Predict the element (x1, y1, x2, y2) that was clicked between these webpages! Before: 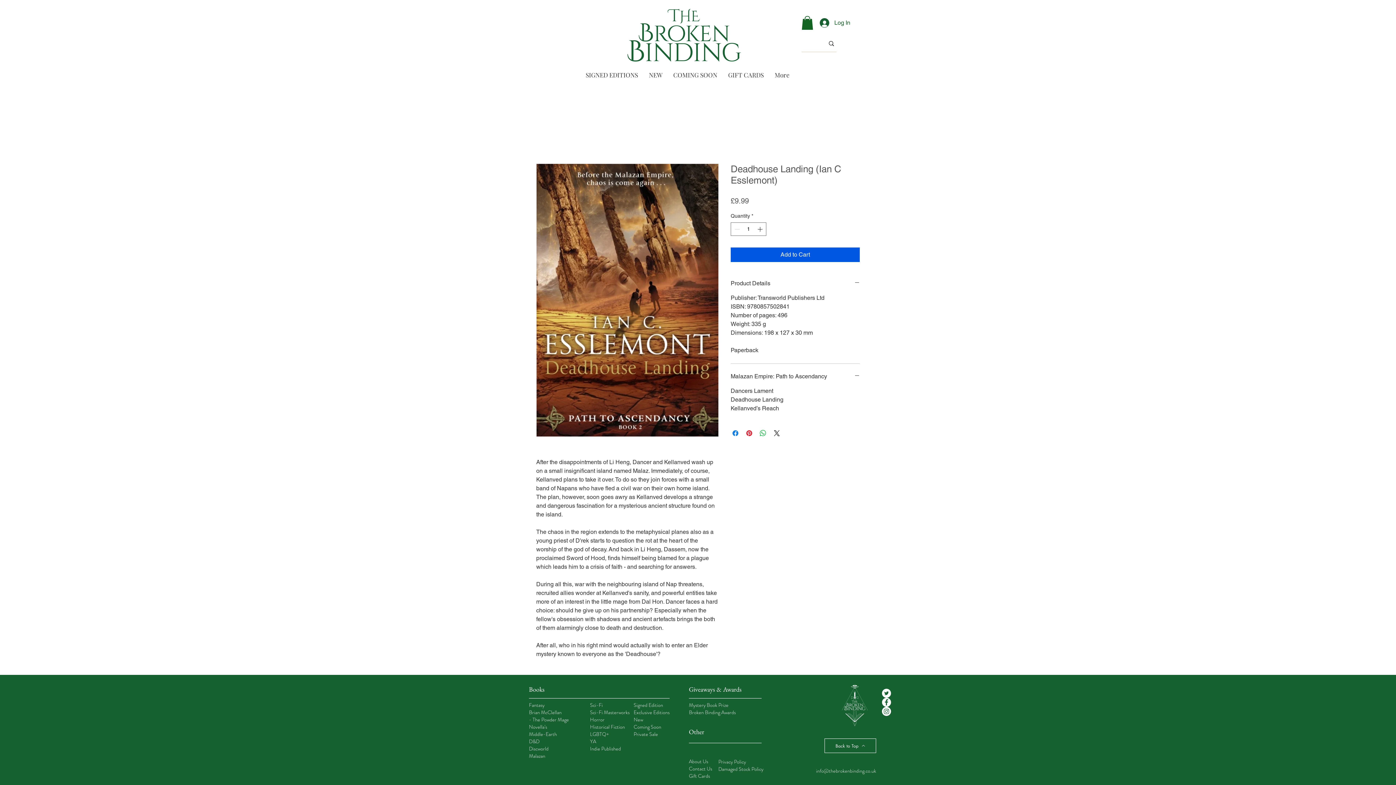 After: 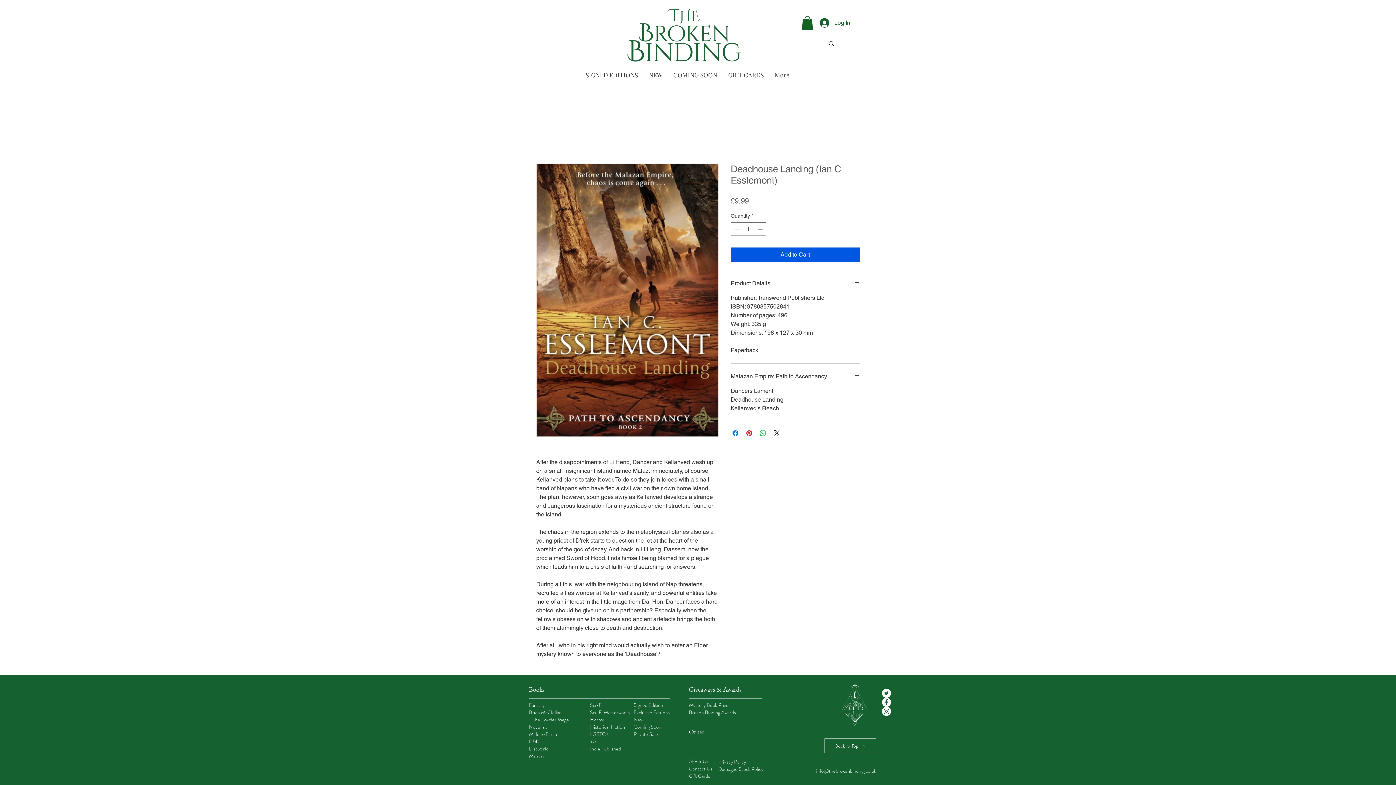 Action: bbox: (536, 163, 718, 437)